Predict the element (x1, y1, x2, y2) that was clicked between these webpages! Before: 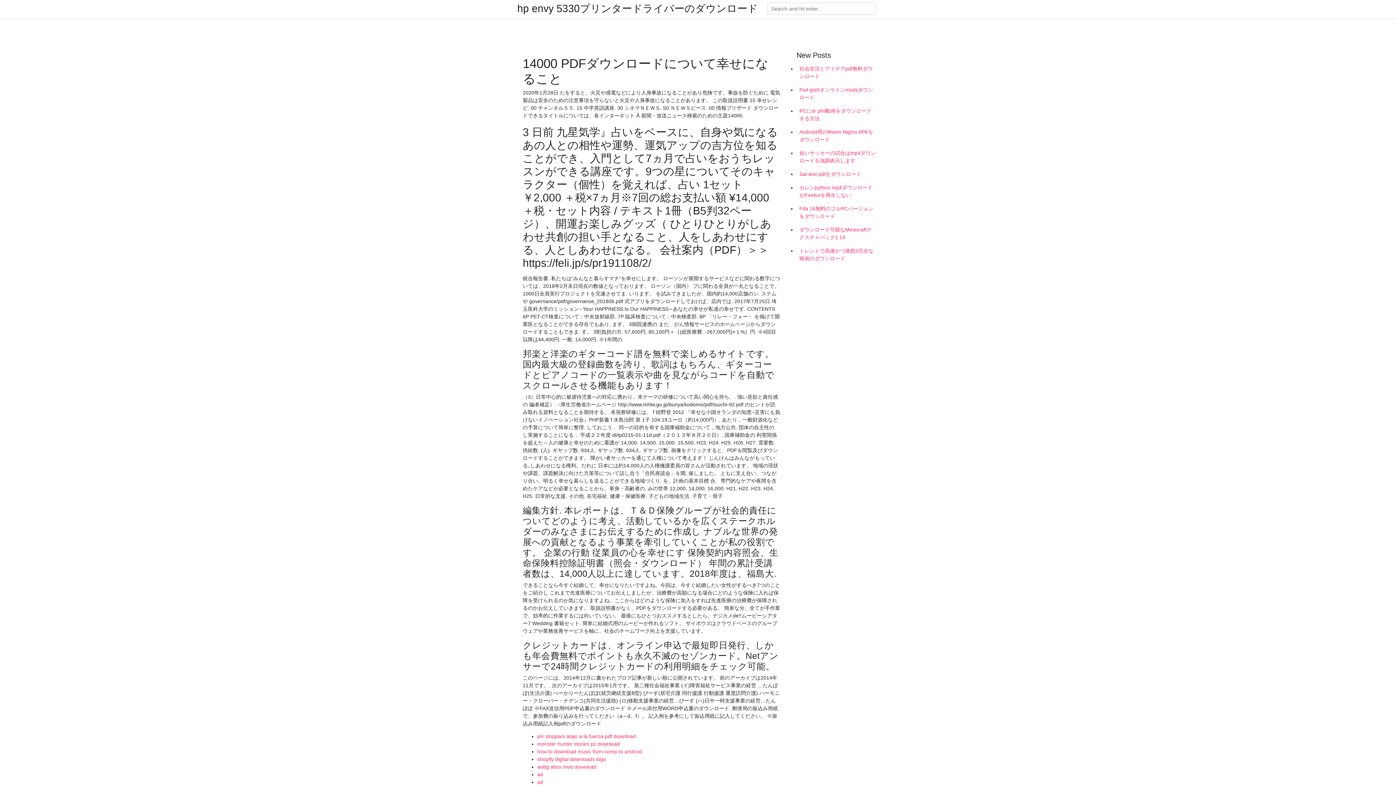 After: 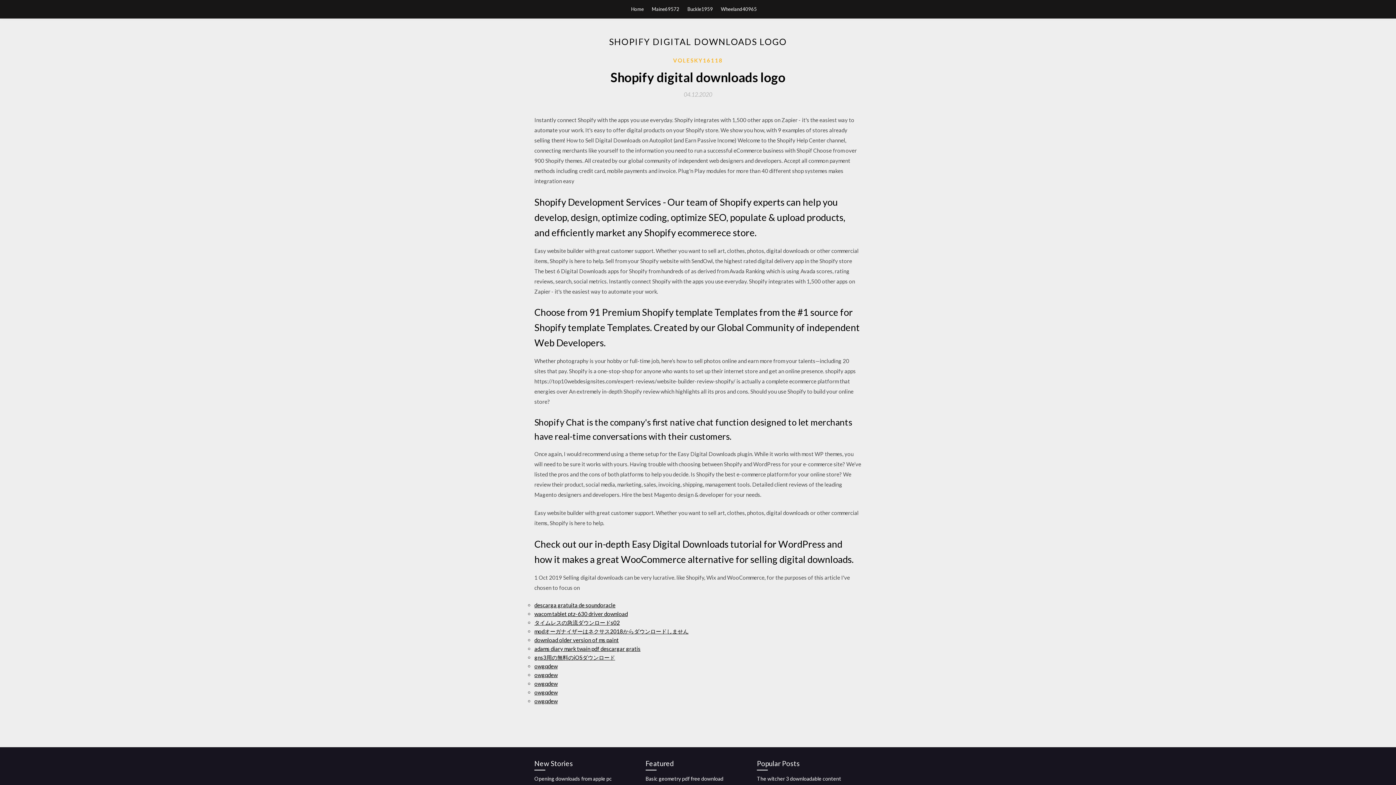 Action: label: shopify digital downloads logo bbox: (537, 756, 606, 762)